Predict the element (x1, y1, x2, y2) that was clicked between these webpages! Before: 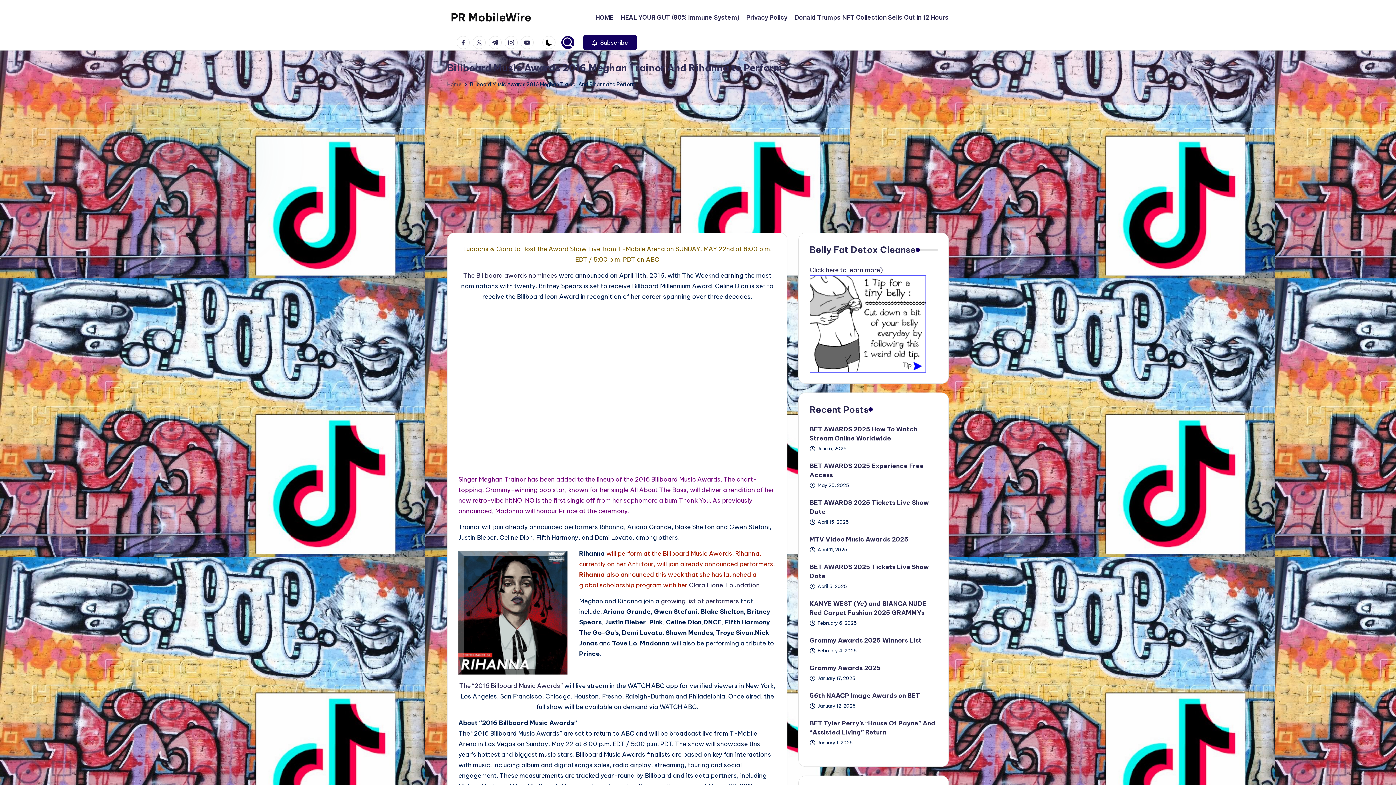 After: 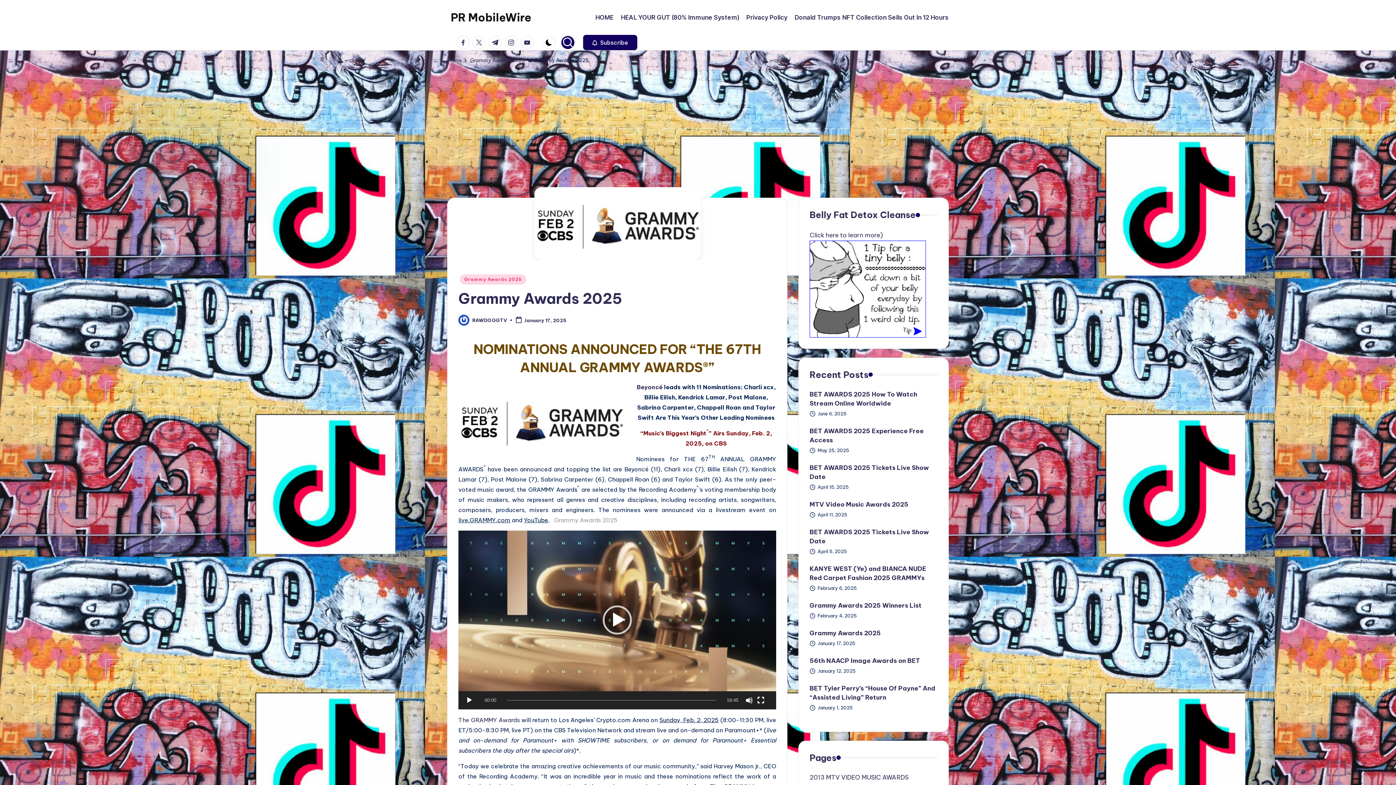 Action: label: Grammy Awards 2025 bbox: (809, 663, 937, 672)